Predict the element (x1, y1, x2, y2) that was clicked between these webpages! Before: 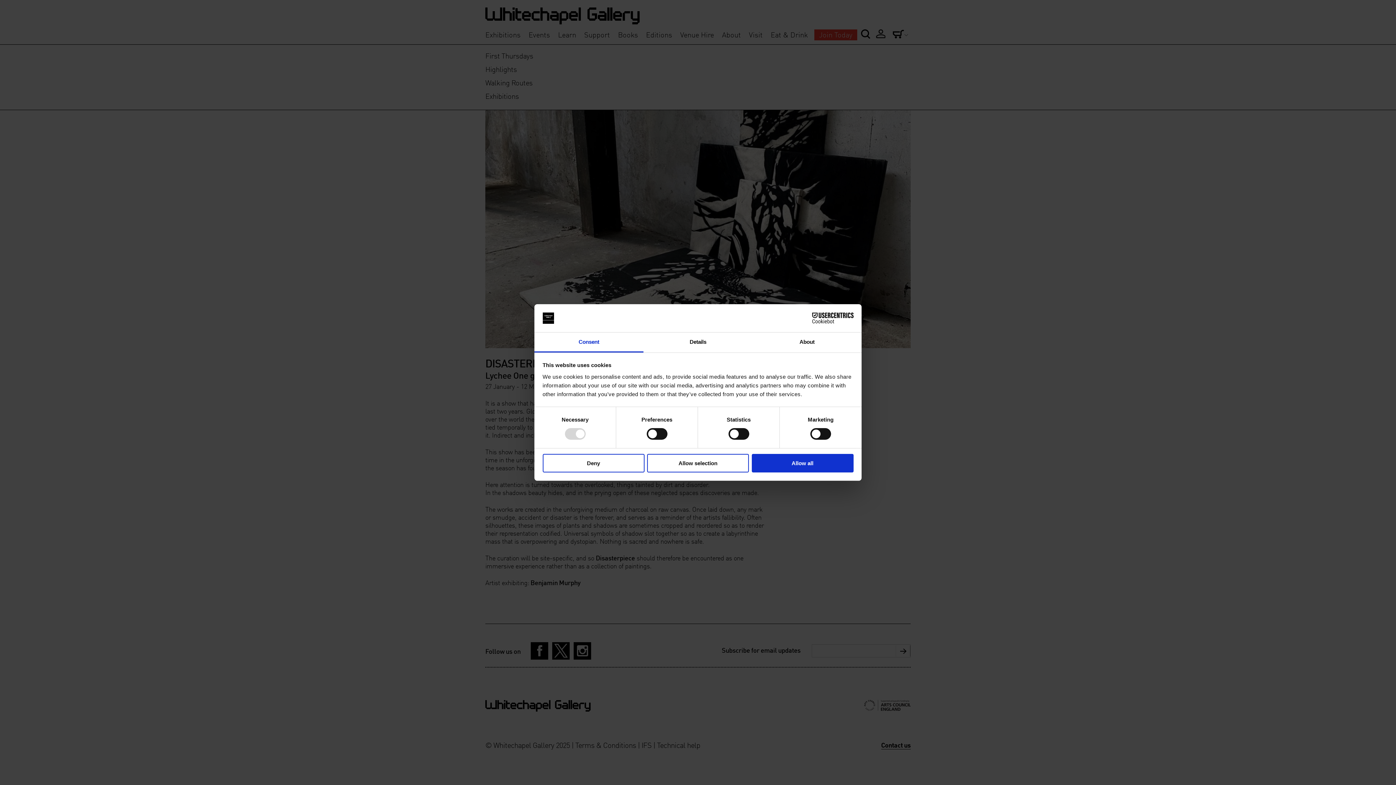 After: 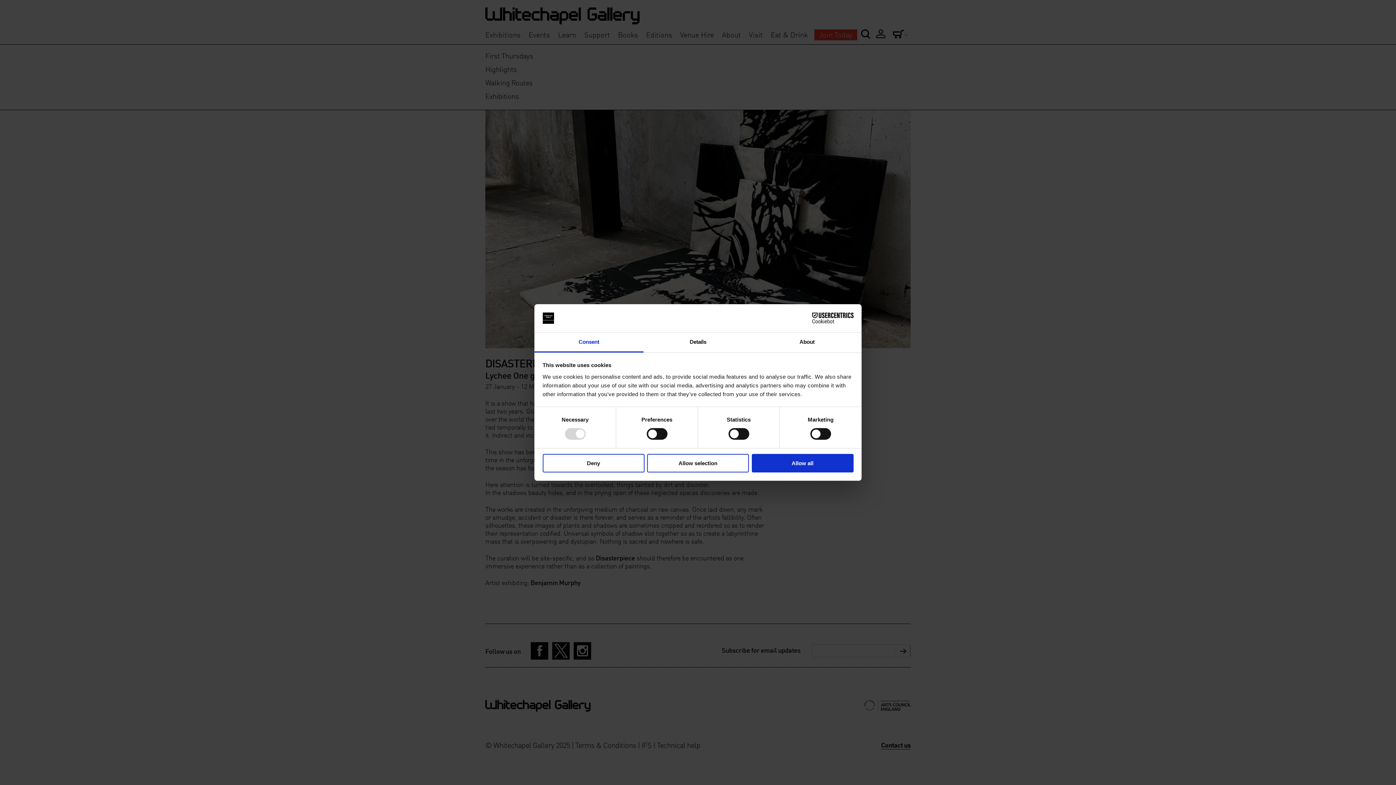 Action: label: Cookiebot - opens in a new window bbox: (790, 312, 853, 323)